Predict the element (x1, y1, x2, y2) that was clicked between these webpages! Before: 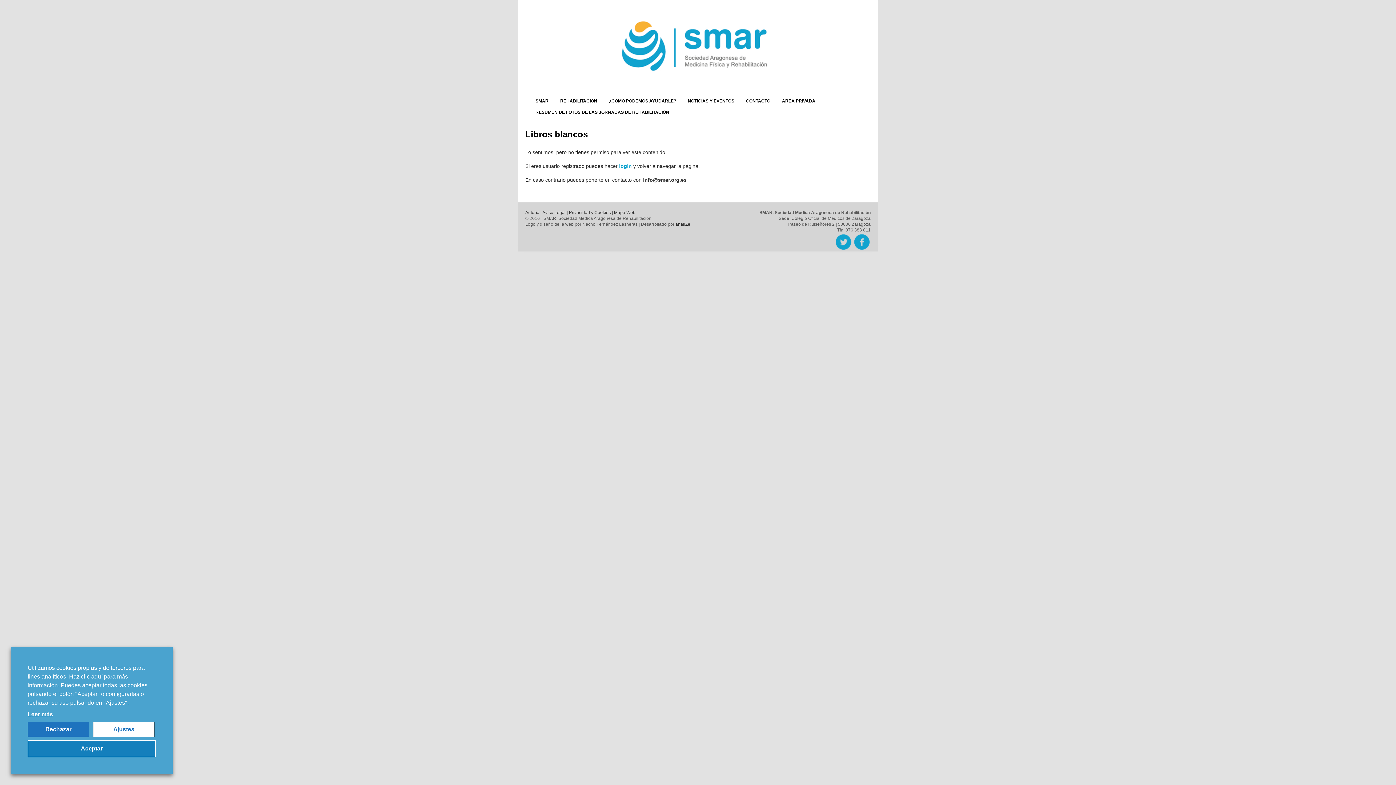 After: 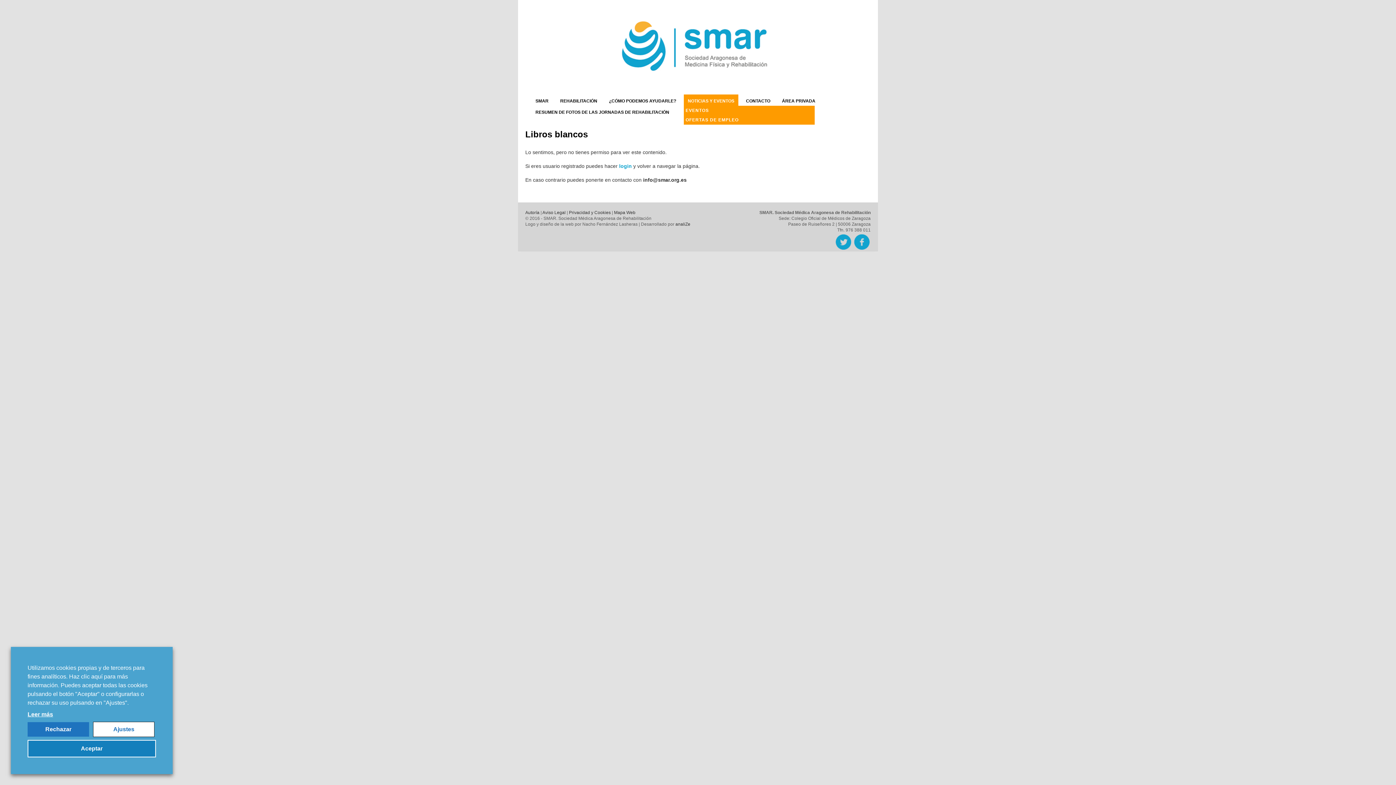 Action: bbox: (684, 94, 738, 105) label: NOTICIAS Y EVENTOS